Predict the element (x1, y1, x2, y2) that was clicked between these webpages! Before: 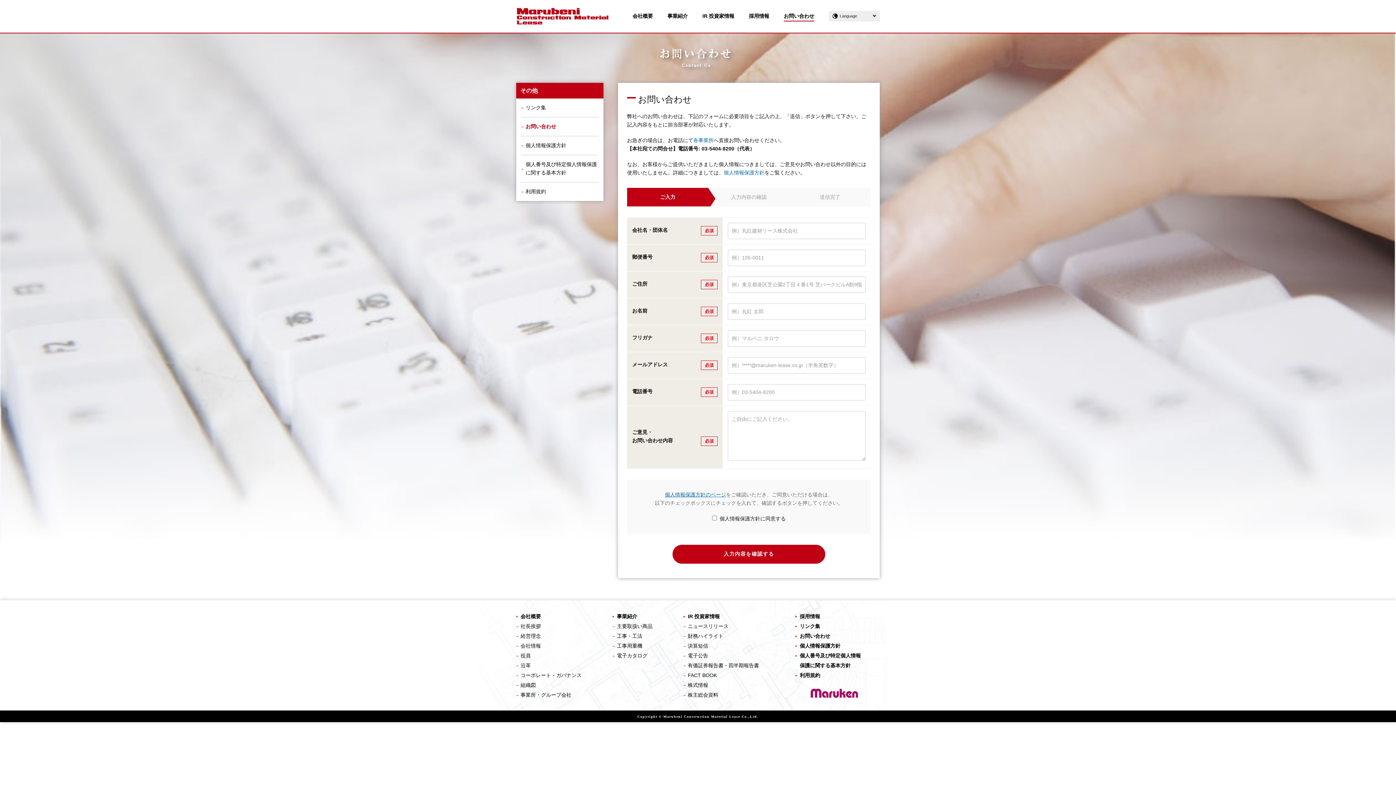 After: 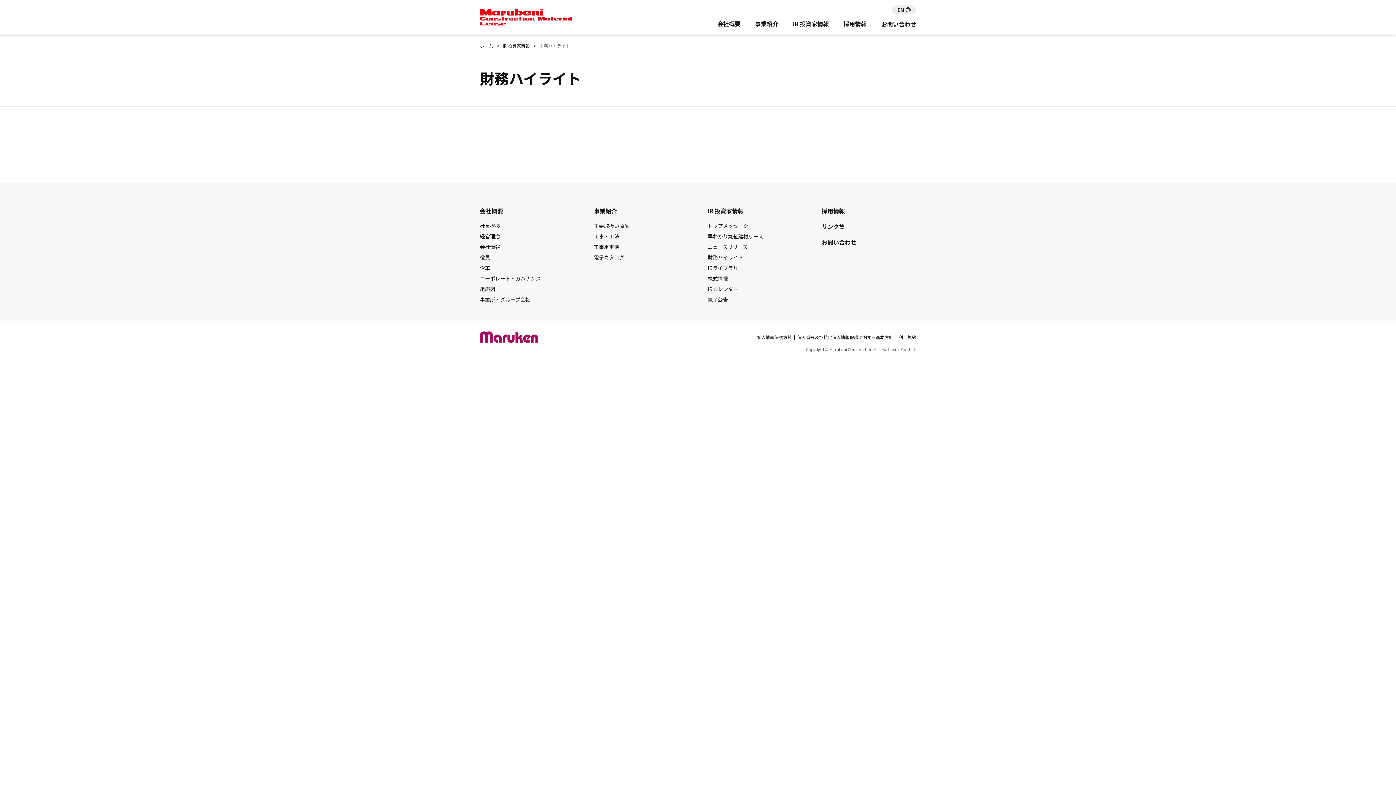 Action: label: 財務ハイライト bbox: (683, 633, 723, 639)